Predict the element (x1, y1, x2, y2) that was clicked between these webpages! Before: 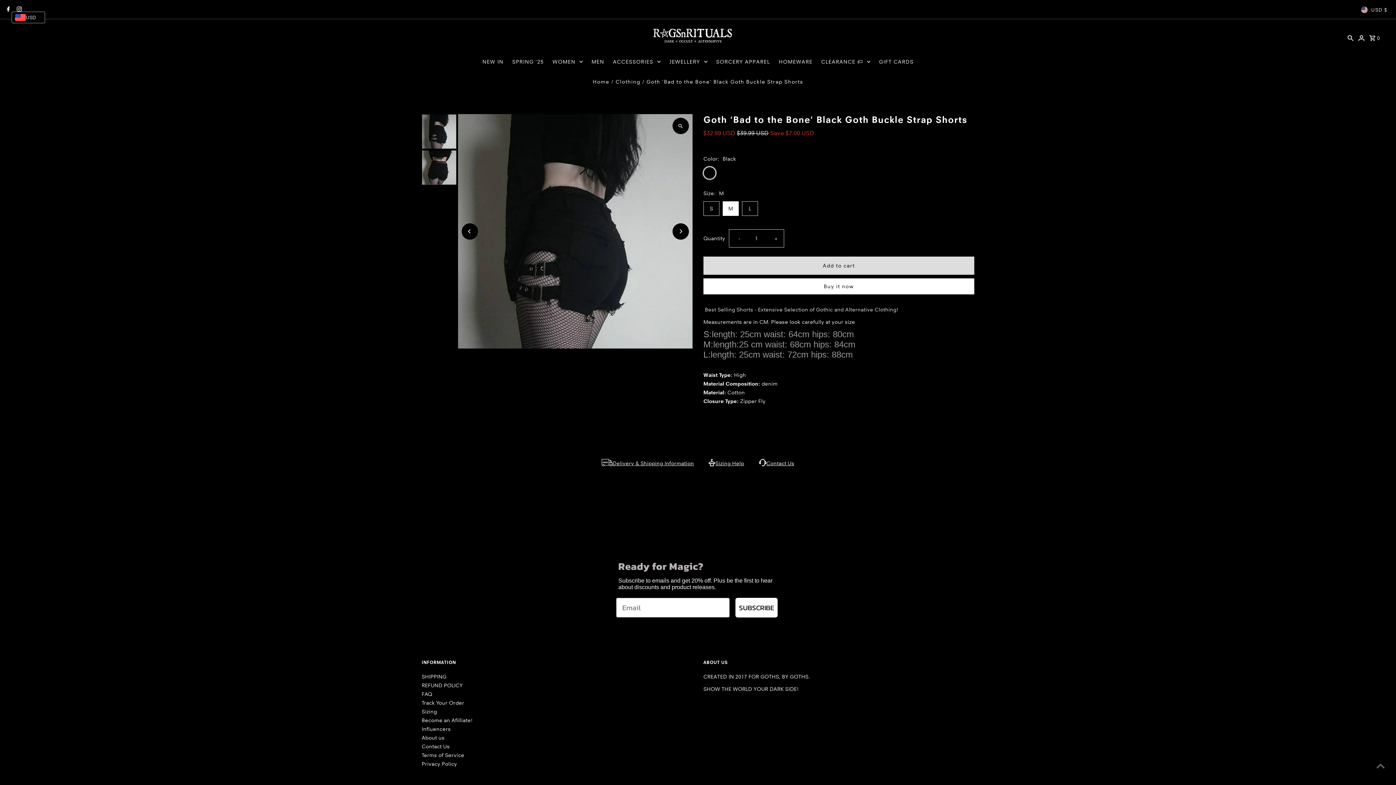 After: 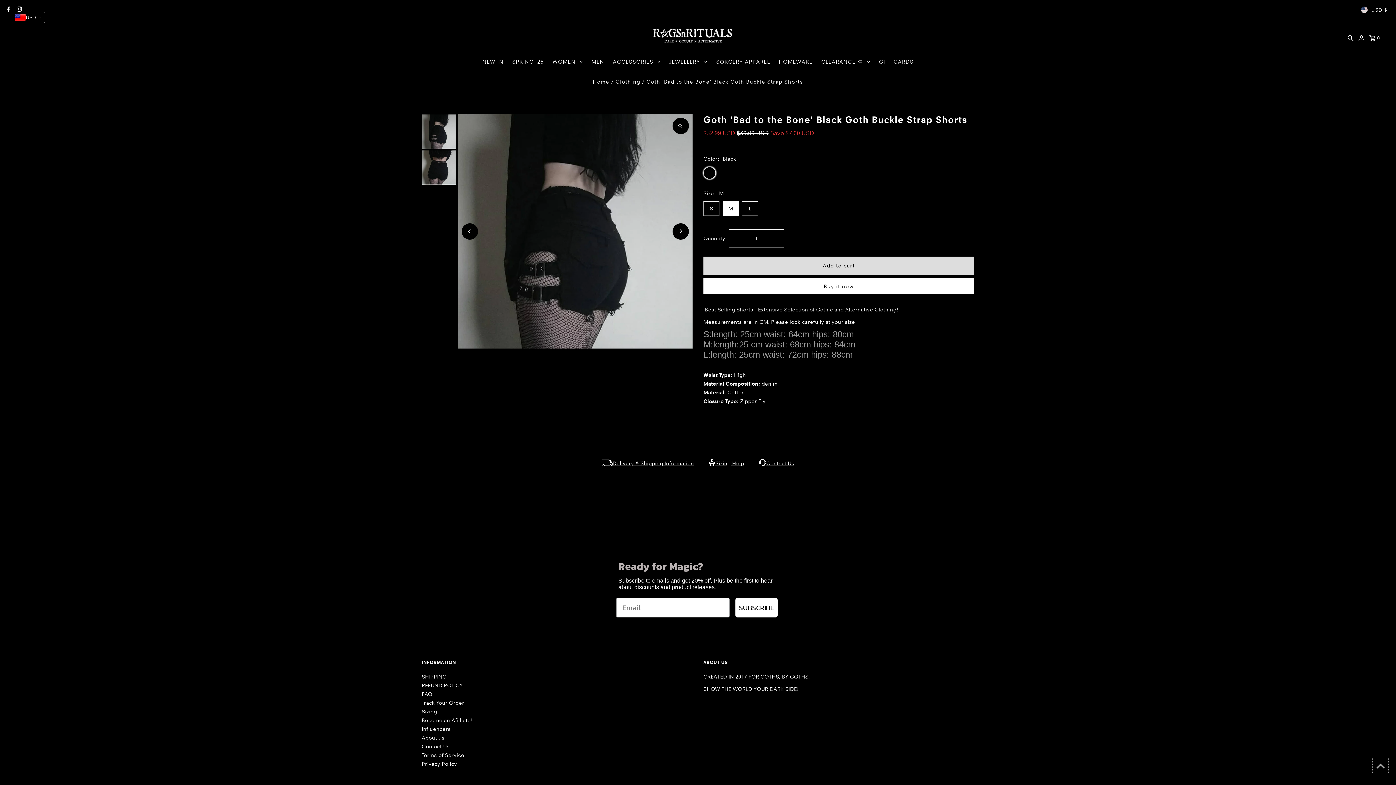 Action: bbox: (1372, 758, 1389, 774) label: Scroll to top